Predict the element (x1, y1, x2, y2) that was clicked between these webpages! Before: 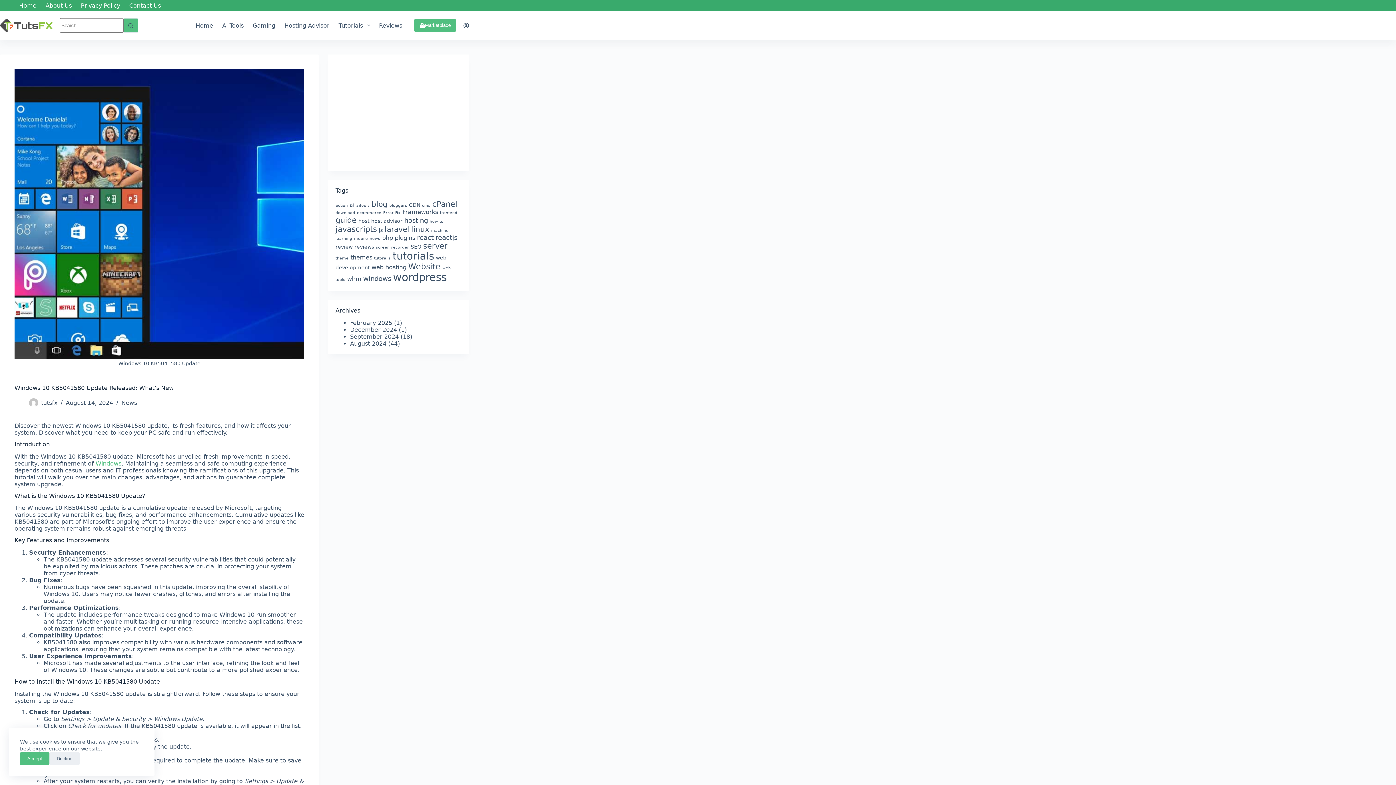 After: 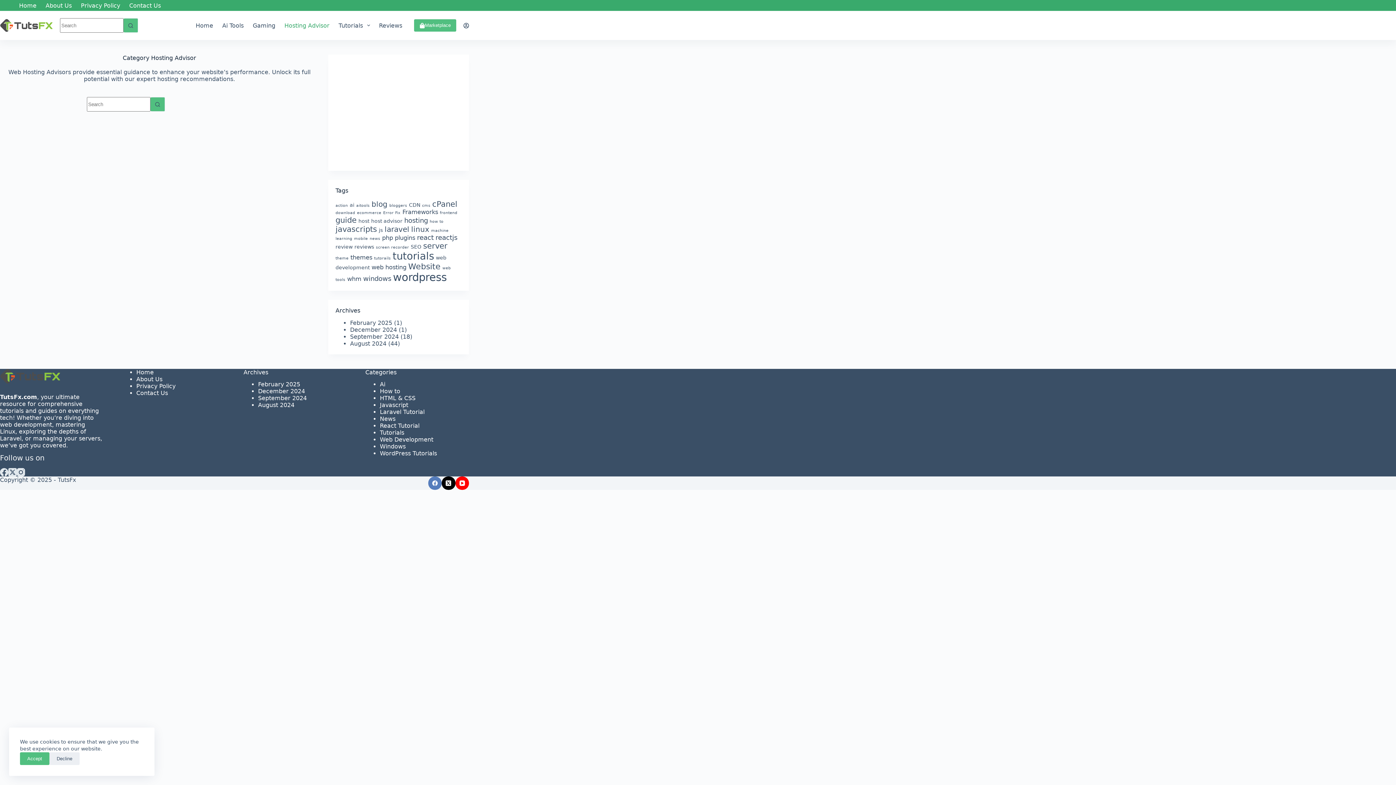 Action: label: Hosting Advisor bbox: (279, 10, 334, 40)